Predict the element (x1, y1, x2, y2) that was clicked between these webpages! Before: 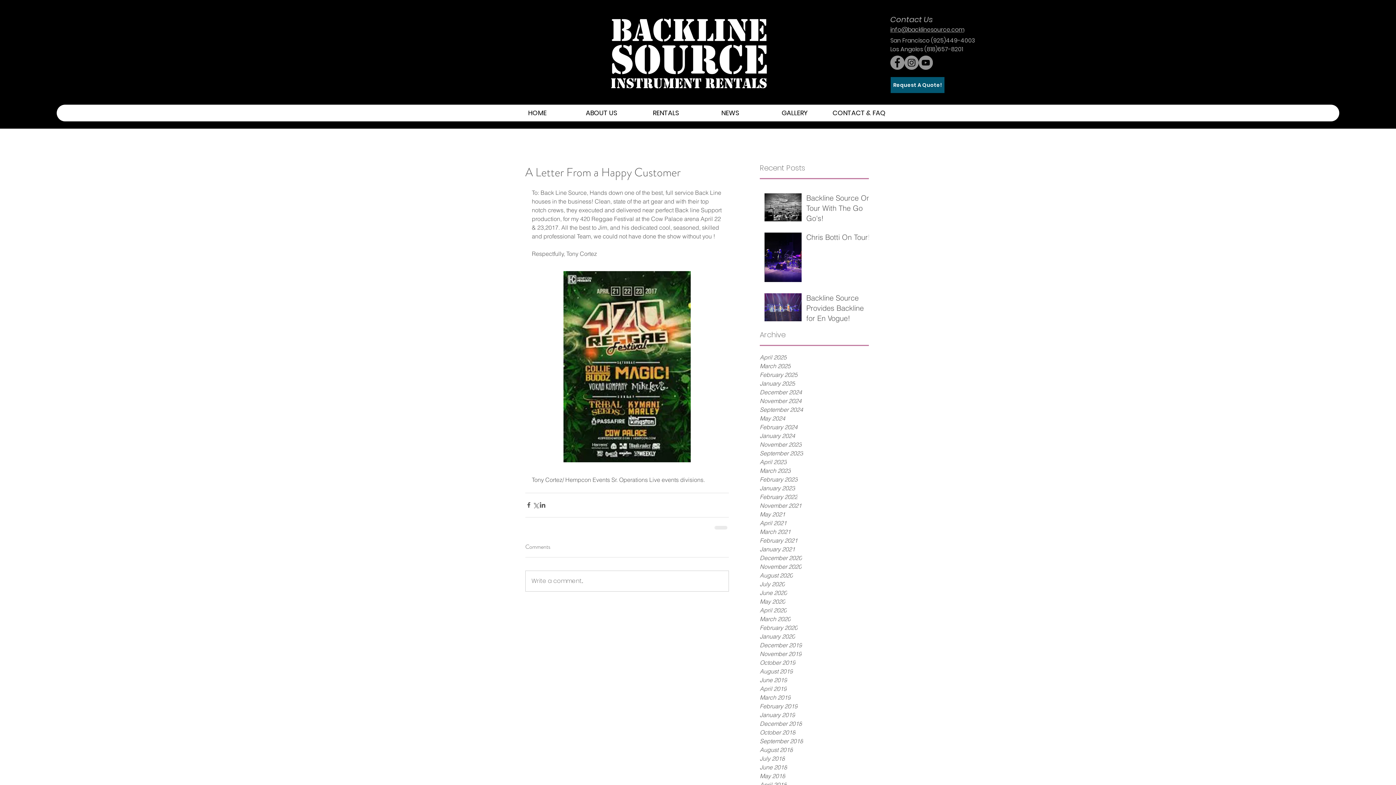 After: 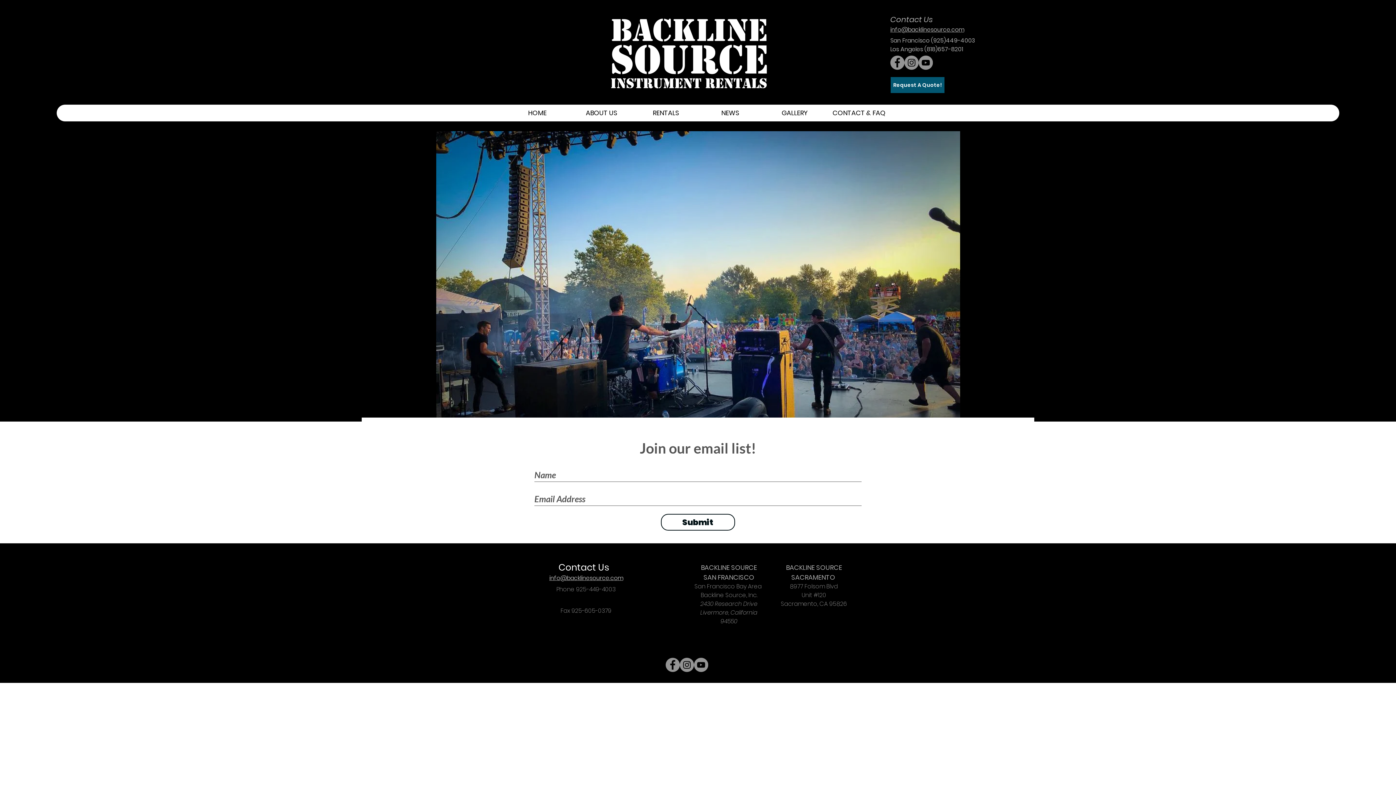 Action: bbox: (608, 12, 772, 95)